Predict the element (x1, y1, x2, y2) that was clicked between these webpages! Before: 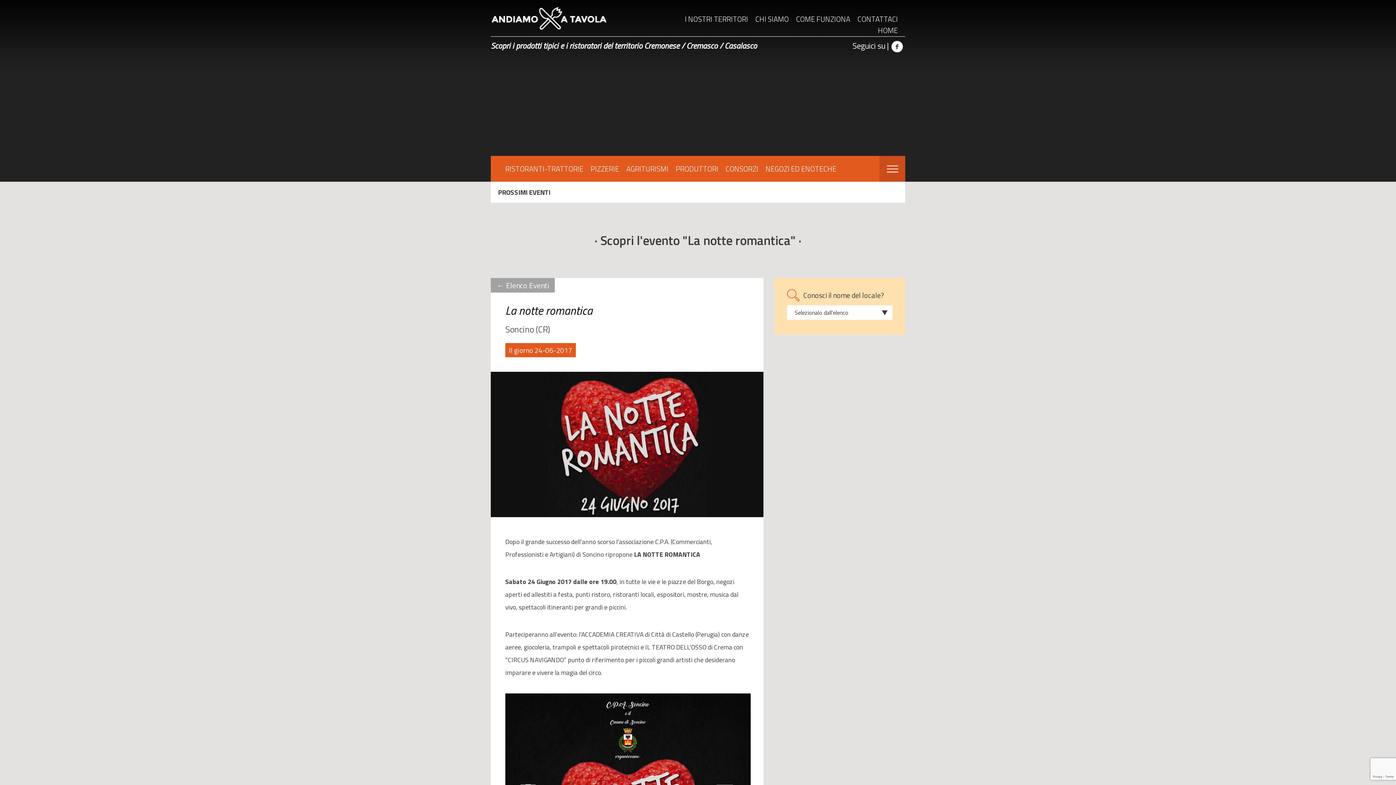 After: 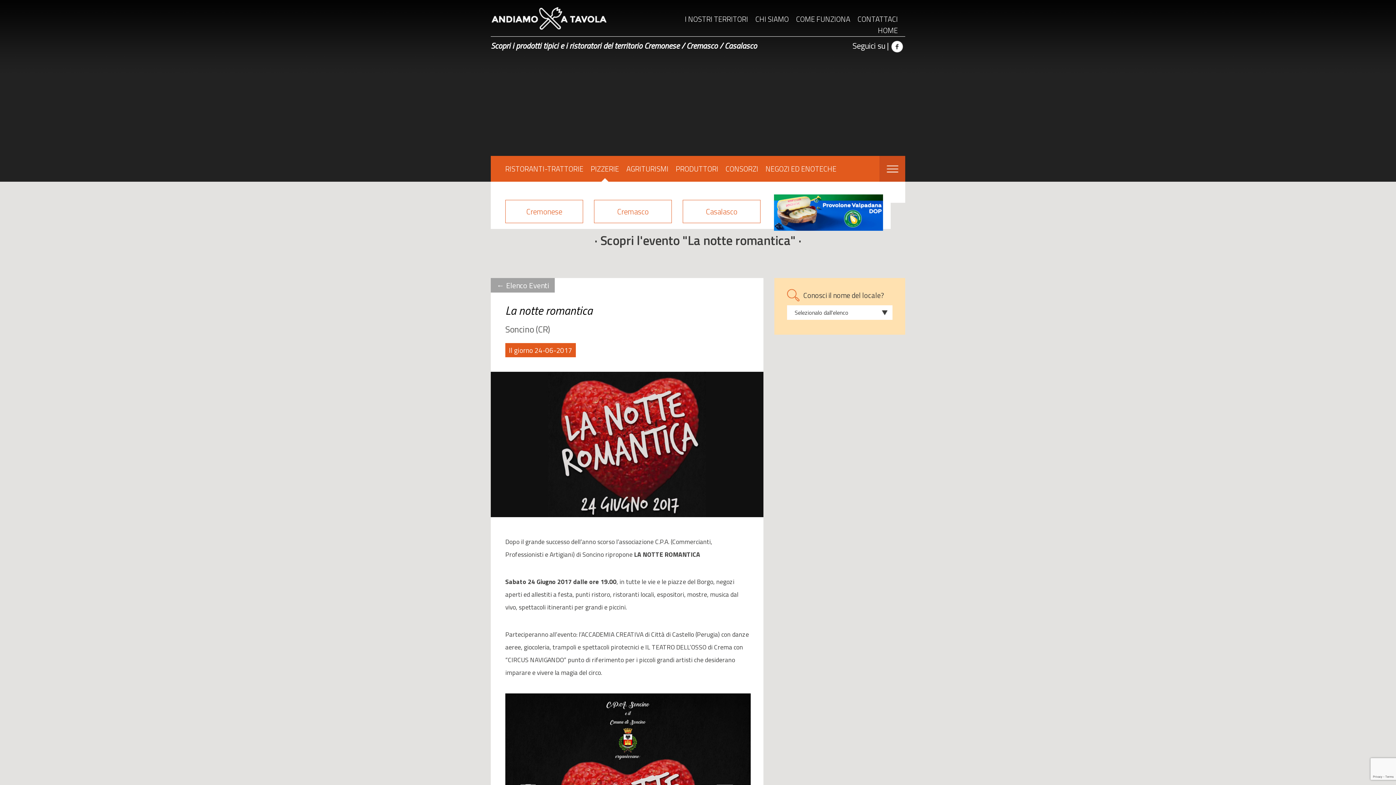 Action: bbox: (590, 163, 619, 181) label: PIZZERIE